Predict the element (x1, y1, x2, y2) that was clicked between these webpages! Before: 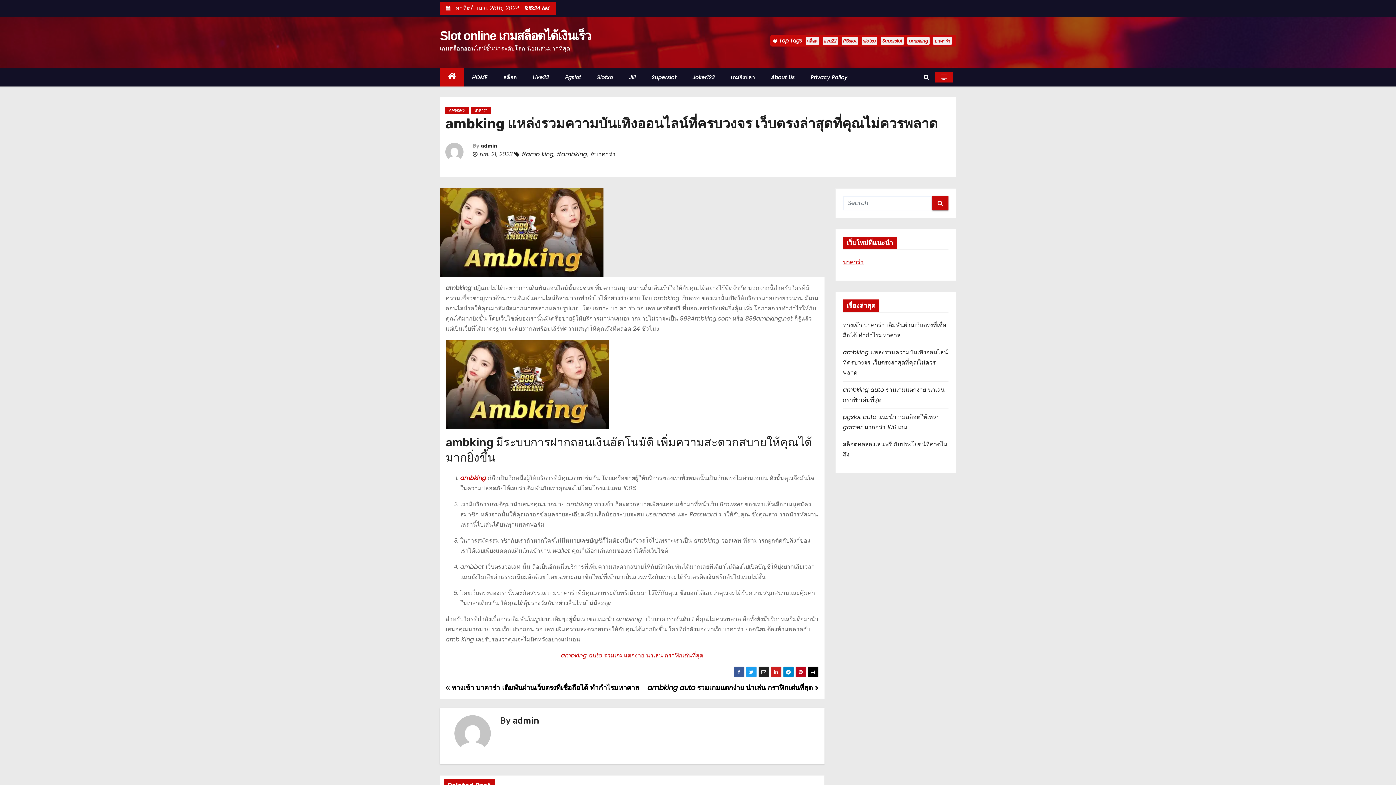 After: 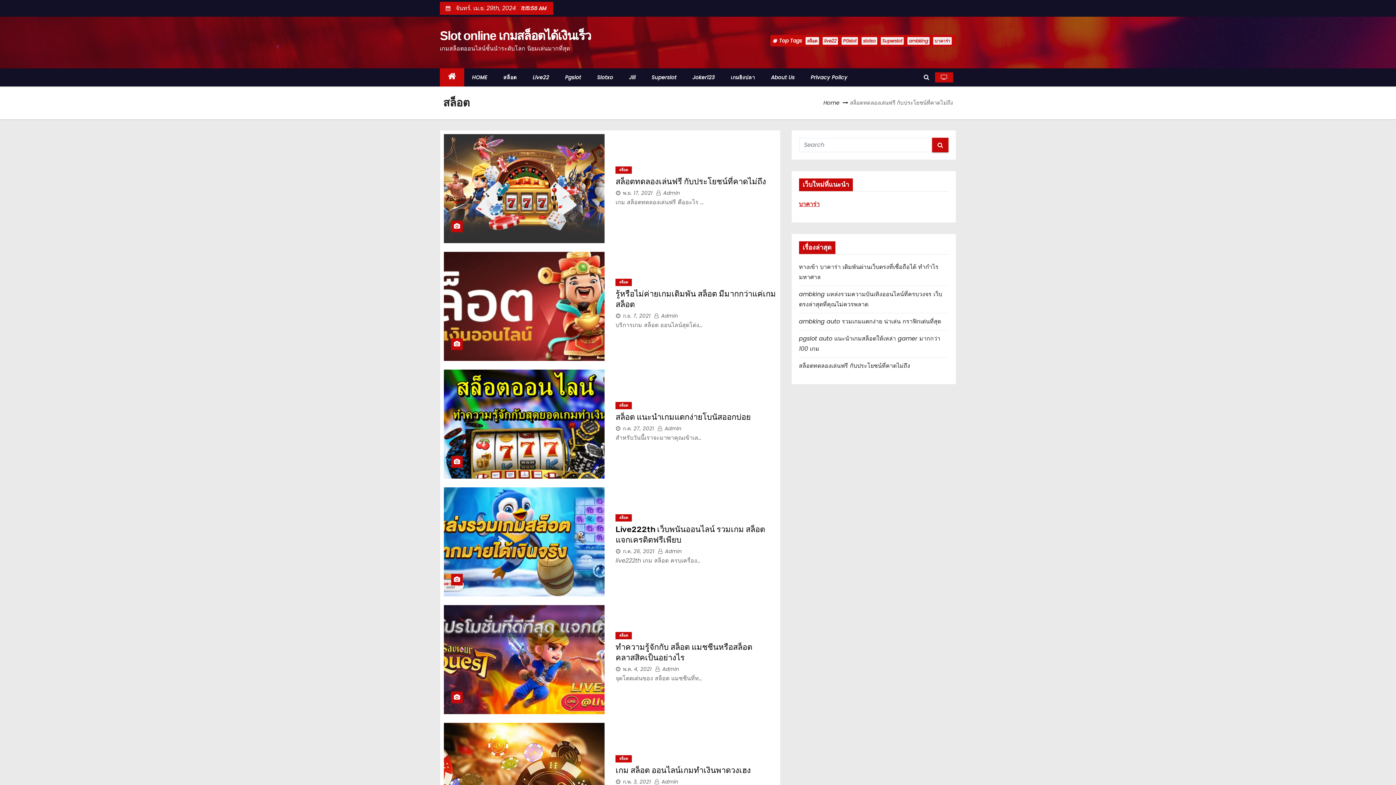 Action: label: สล็อต bbox: (805, 37, 819, 44)